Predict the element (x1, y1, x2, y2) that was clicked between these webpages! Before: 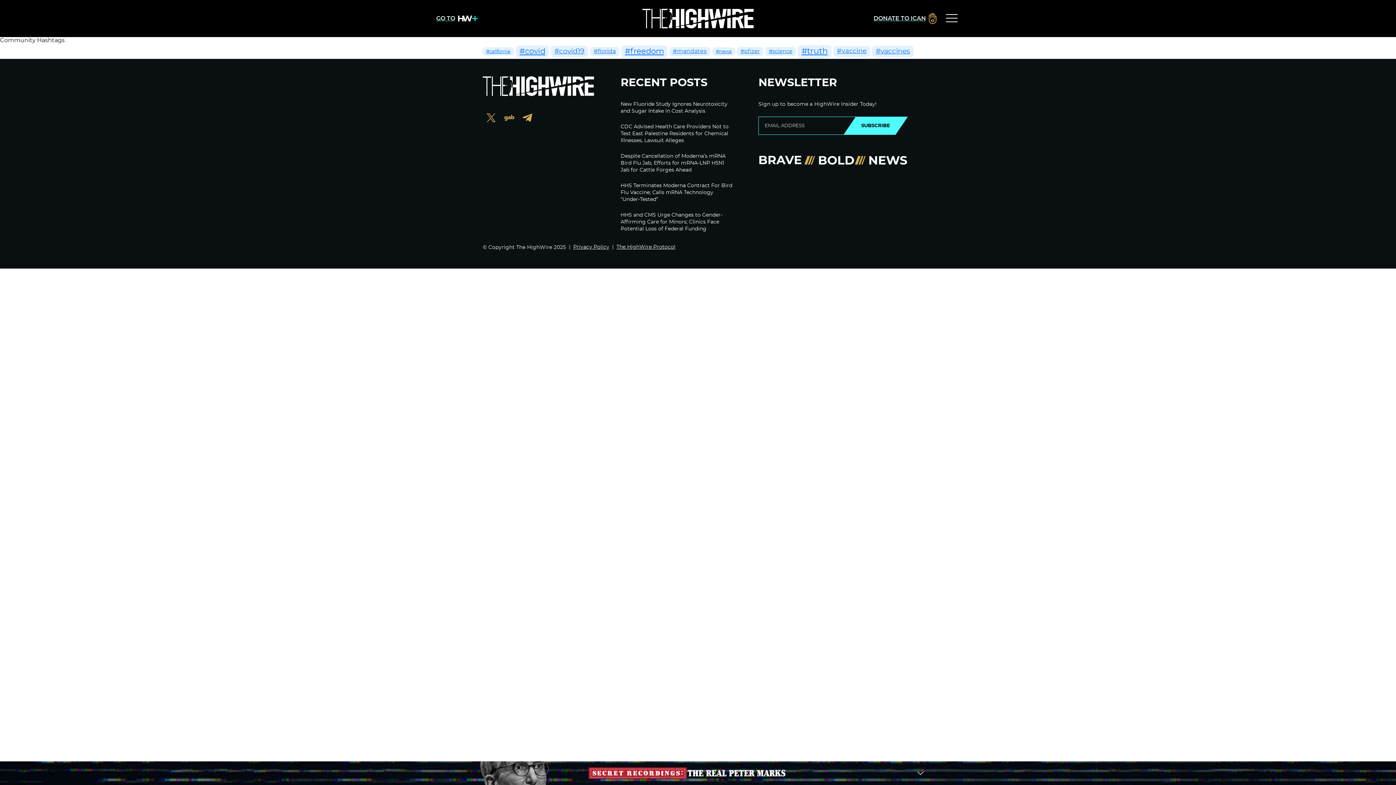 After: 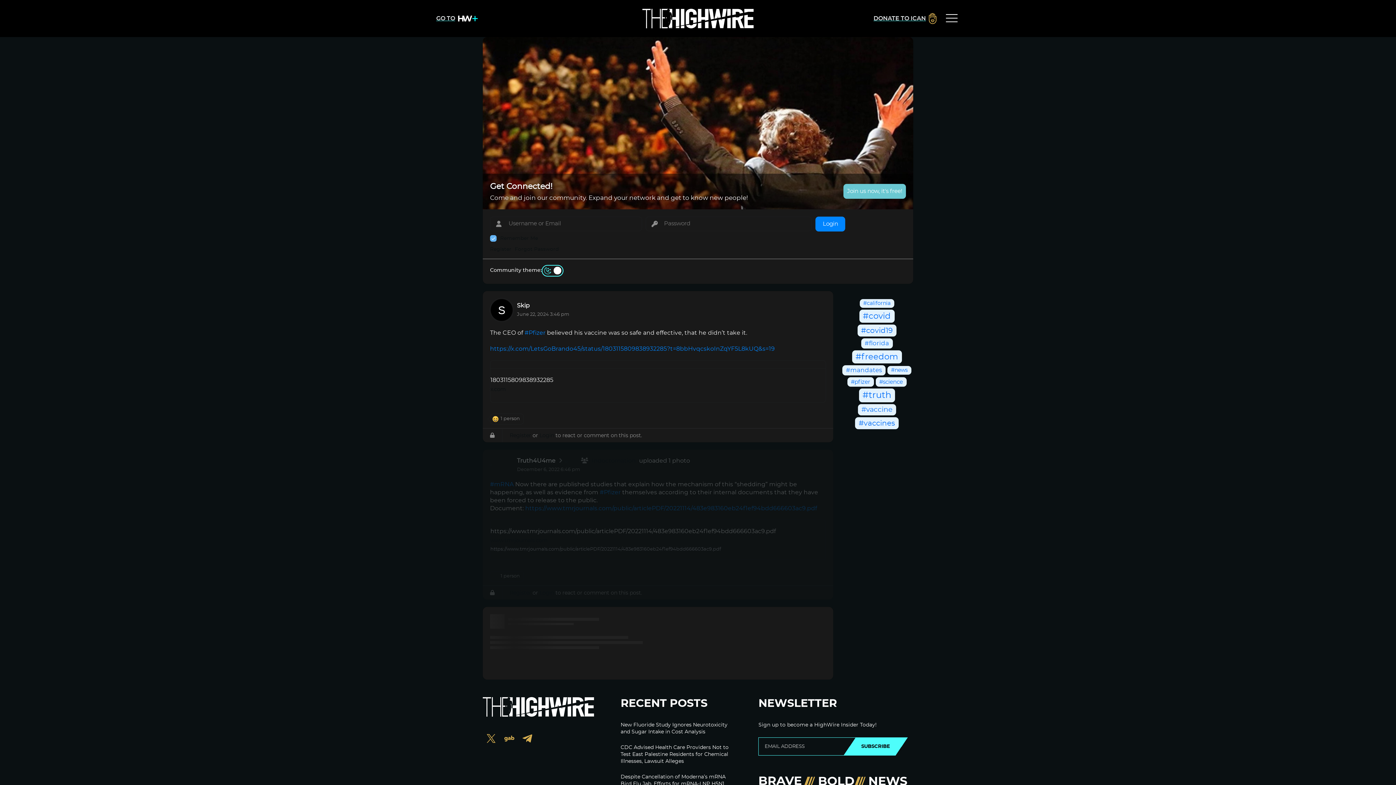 Action: bbox: (737, 46, 763, 56) label: #pfizer